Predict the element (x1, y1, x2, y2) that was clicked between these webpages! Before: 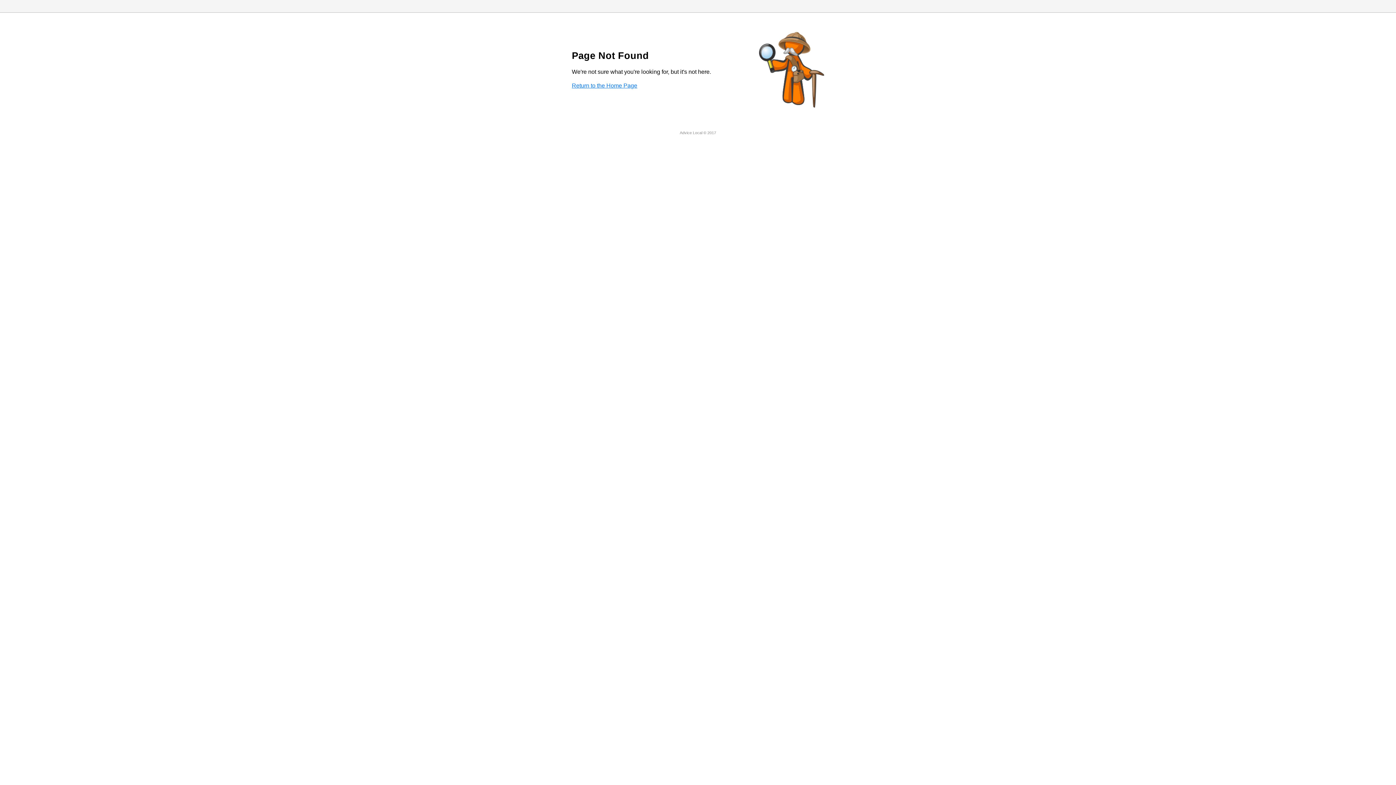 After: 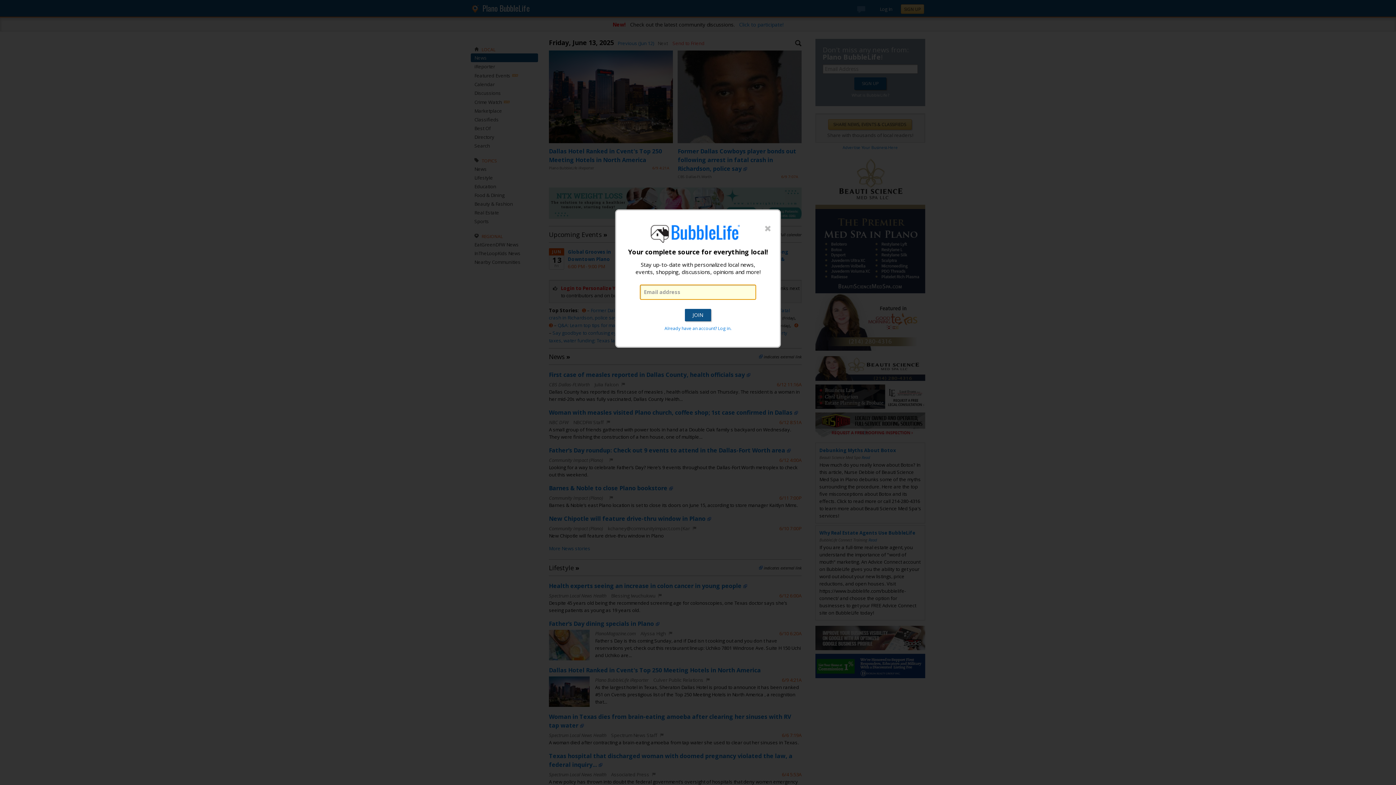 Action: bbox: (572, 82, 637, 88) label: Return to the Home Page